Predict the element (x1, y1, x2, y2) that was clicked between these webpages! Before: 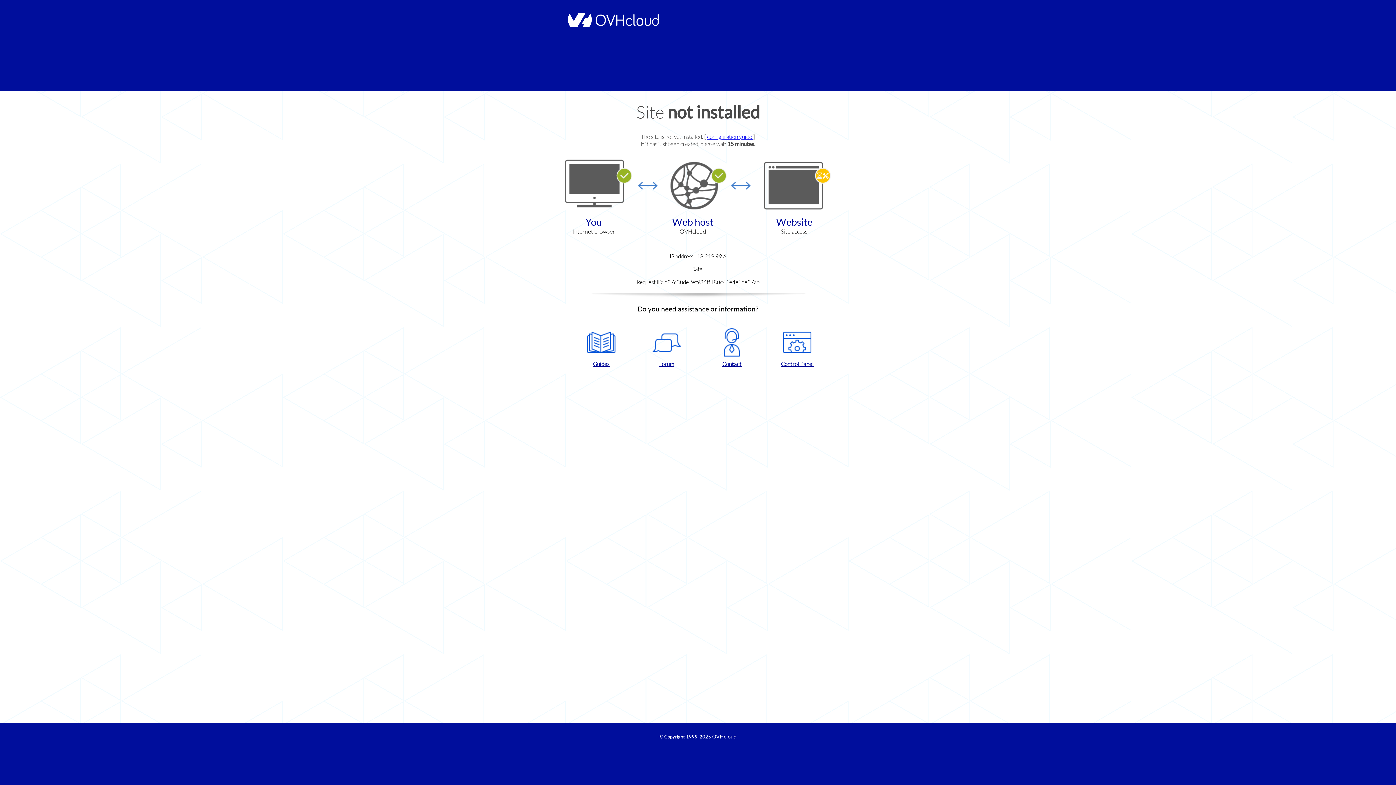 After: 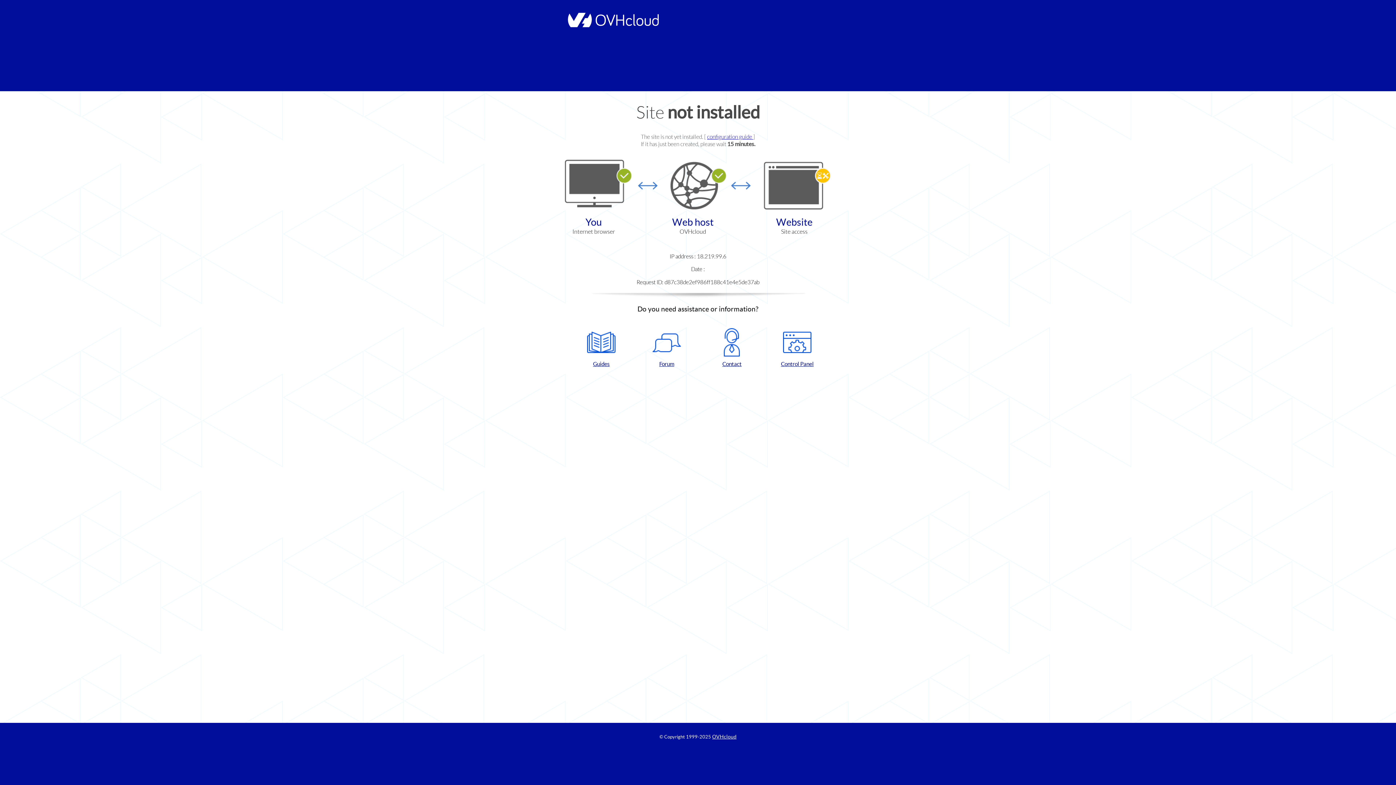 Action: label: Guides bbox: (572, 328, 630, 367)